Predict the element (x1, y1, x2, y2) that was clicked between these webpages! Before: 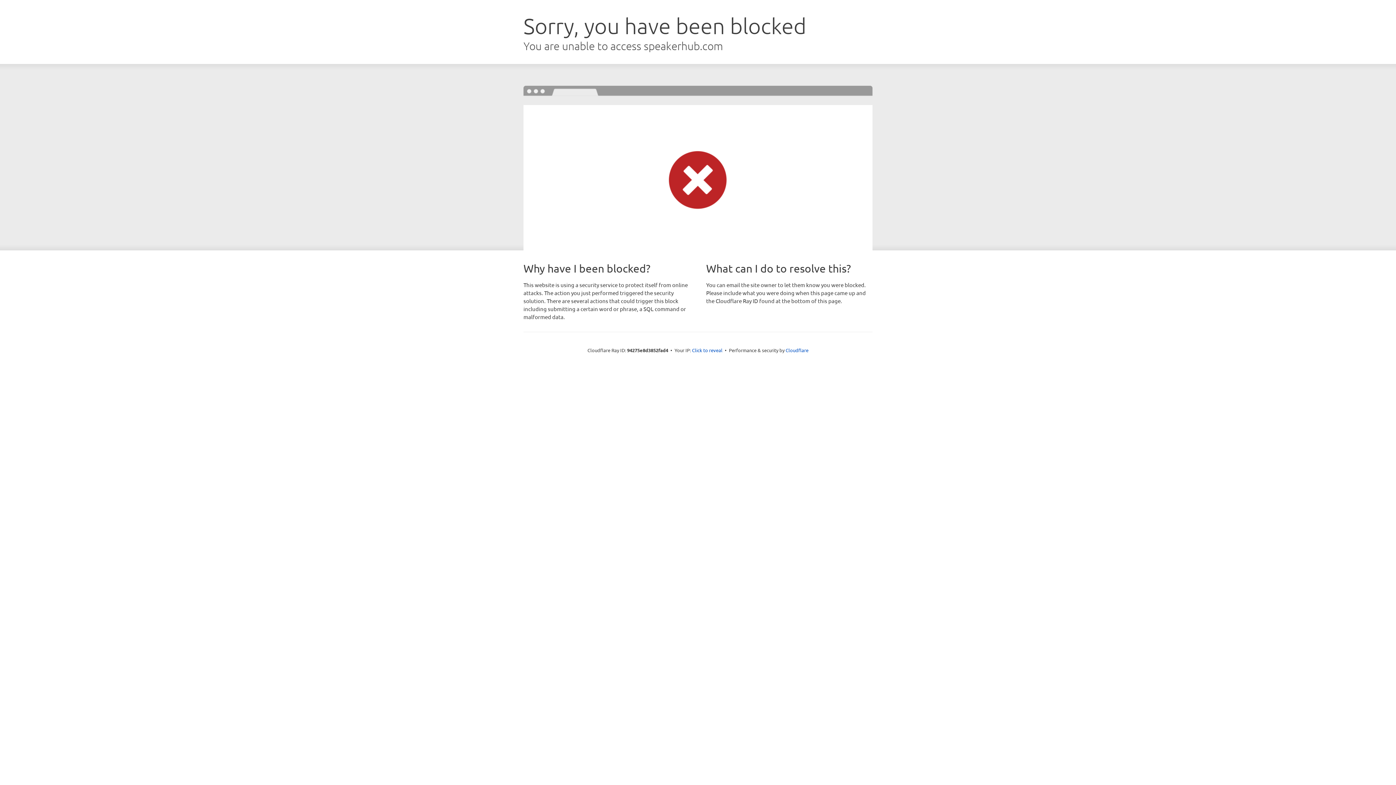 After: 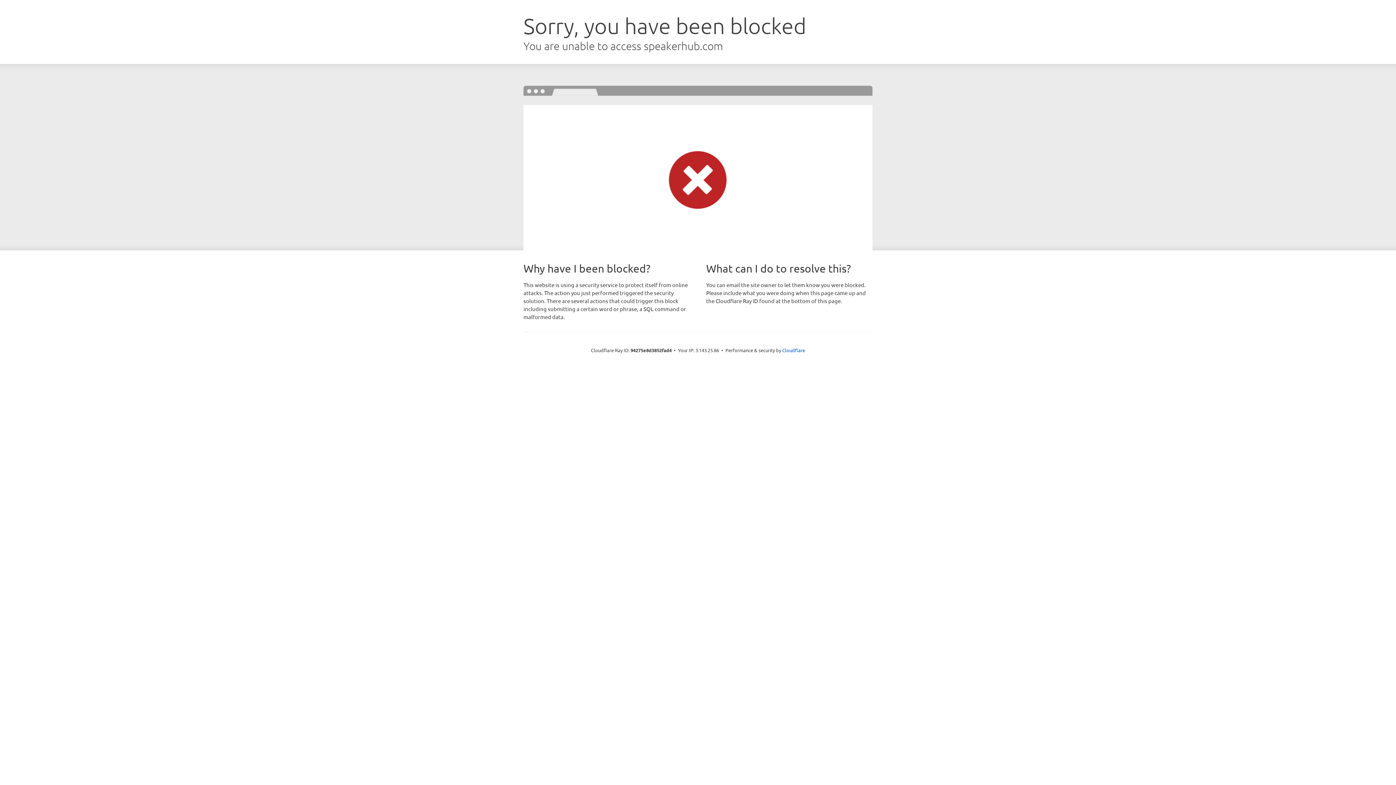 Action: label: Click to reveal bbox: (692, 346, 722, 353)